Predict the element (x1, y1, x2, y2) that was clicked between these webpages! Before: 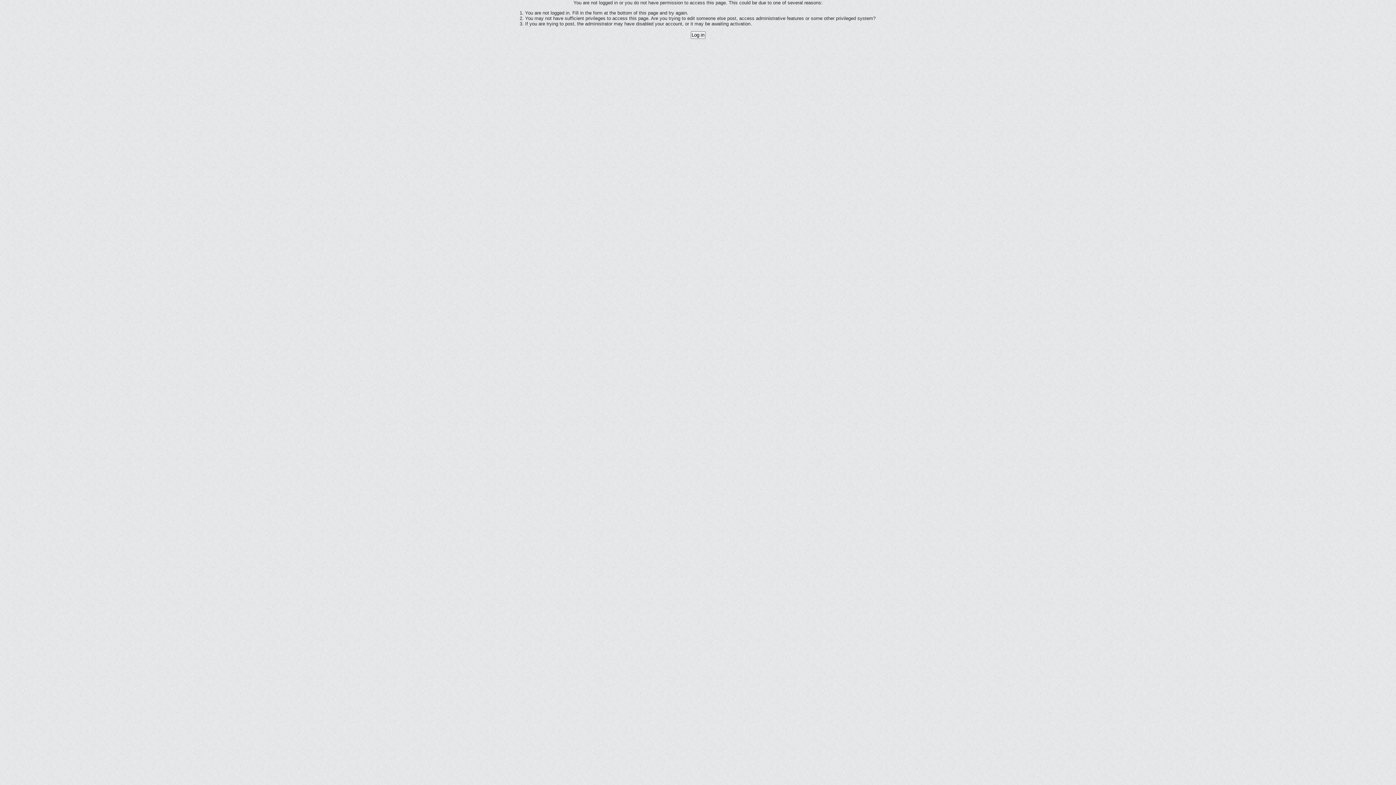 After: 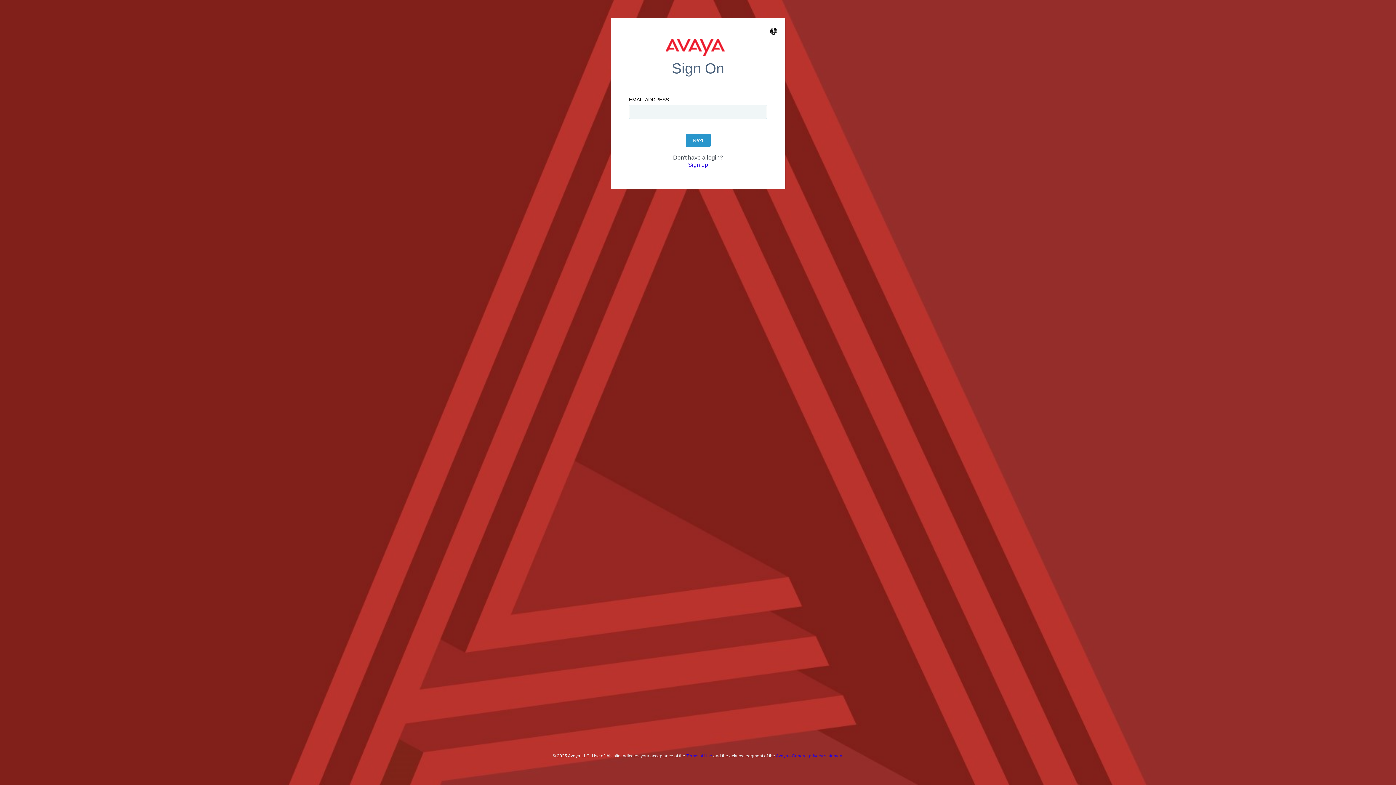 Action: bbox: (690, 31, 705, 38) label: Log in